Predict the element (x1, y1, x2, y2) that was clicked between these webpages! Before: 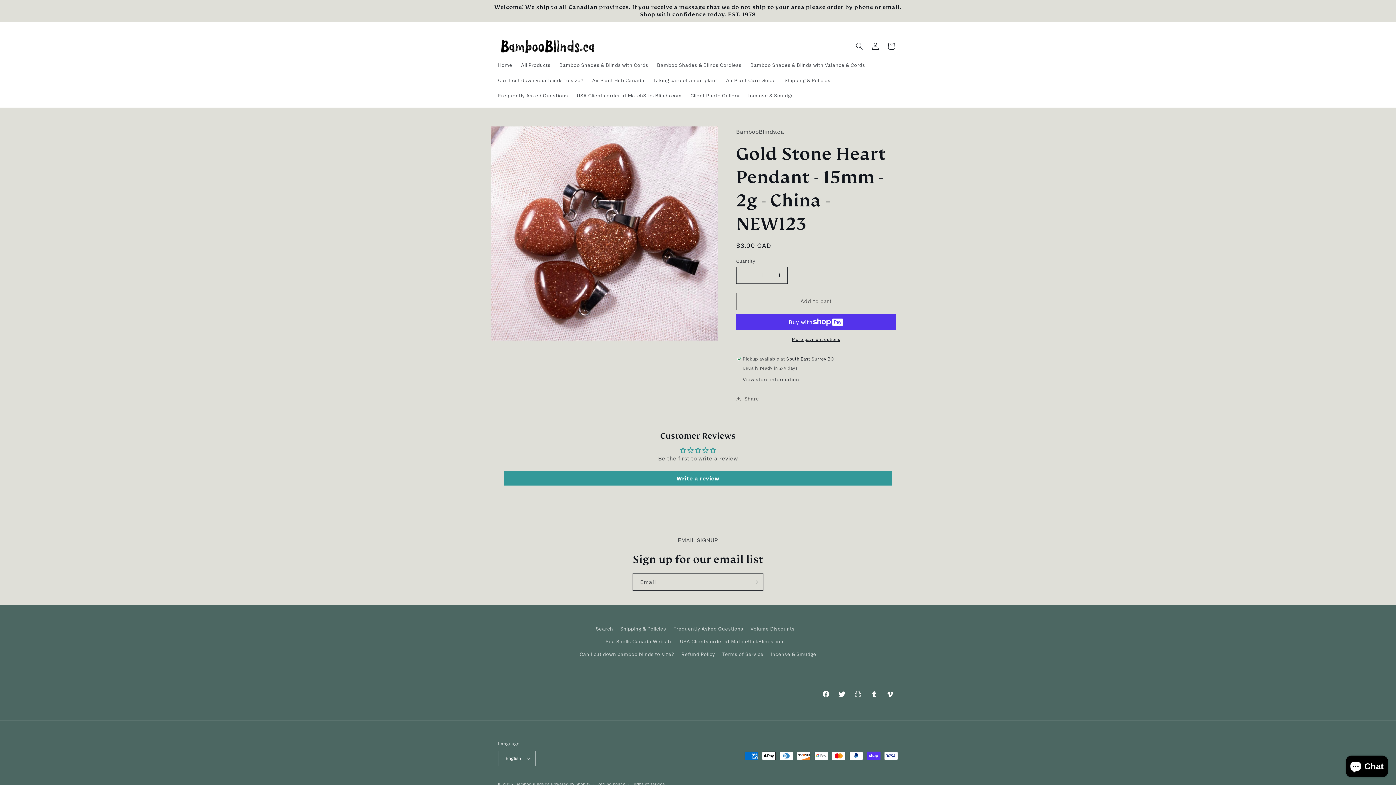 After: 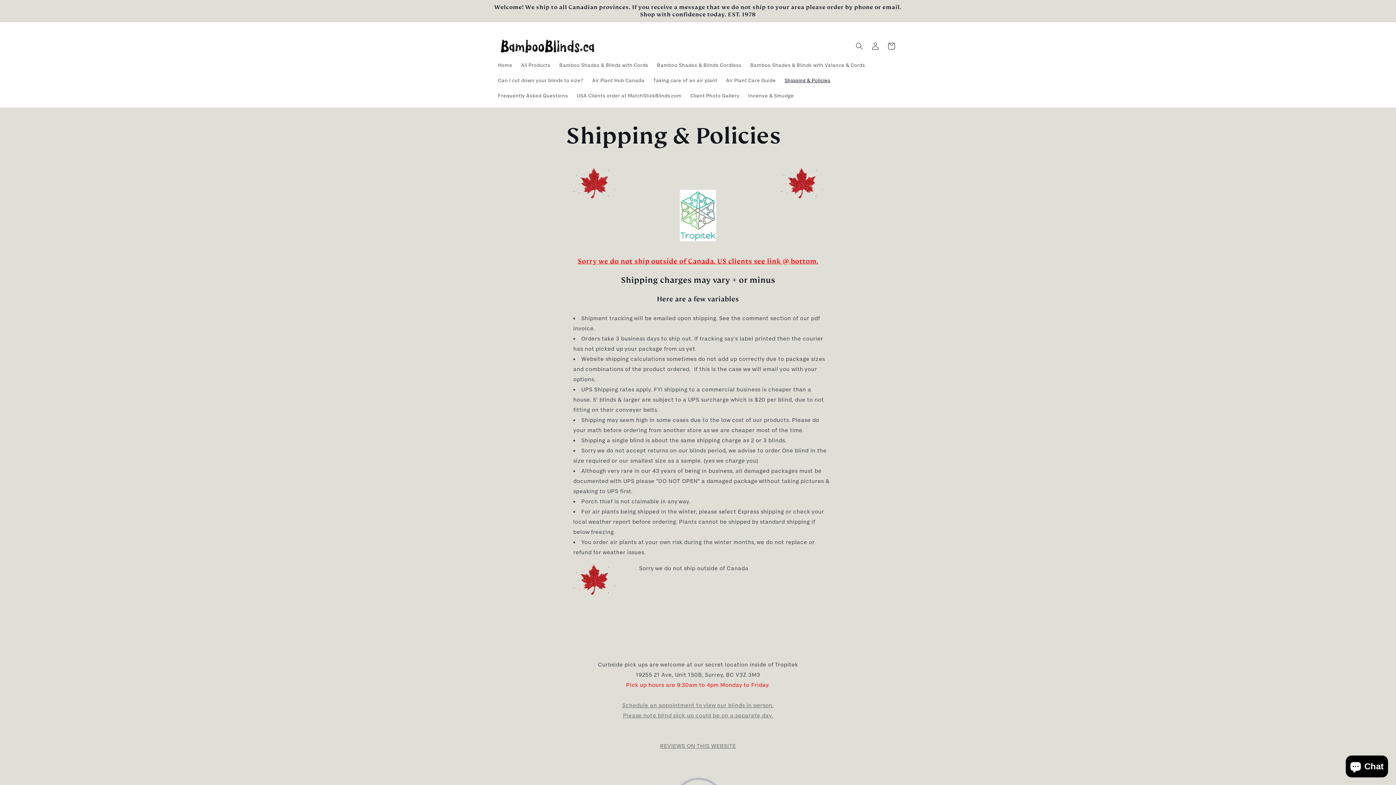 Action: bbox: (780, 72, 835, 87) label: Shipping & Policies